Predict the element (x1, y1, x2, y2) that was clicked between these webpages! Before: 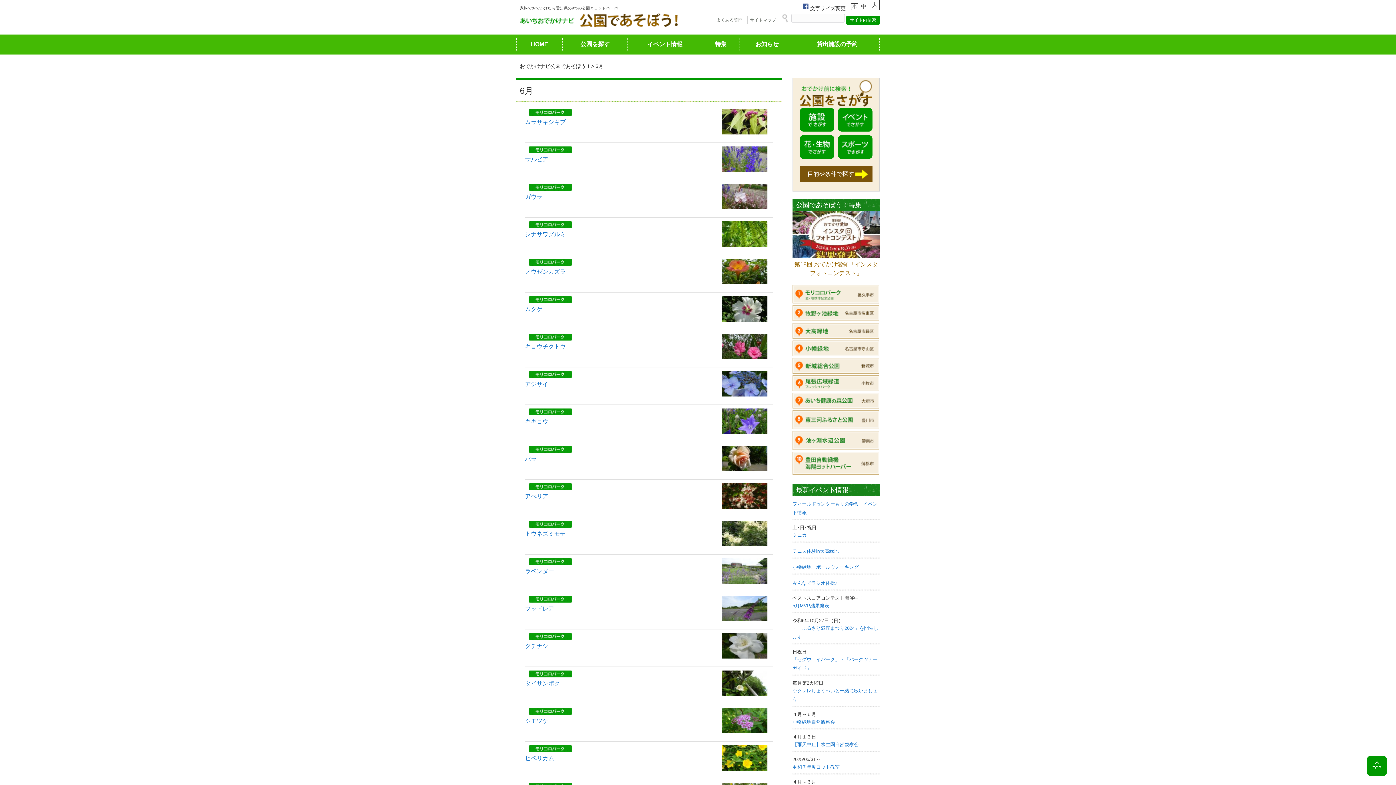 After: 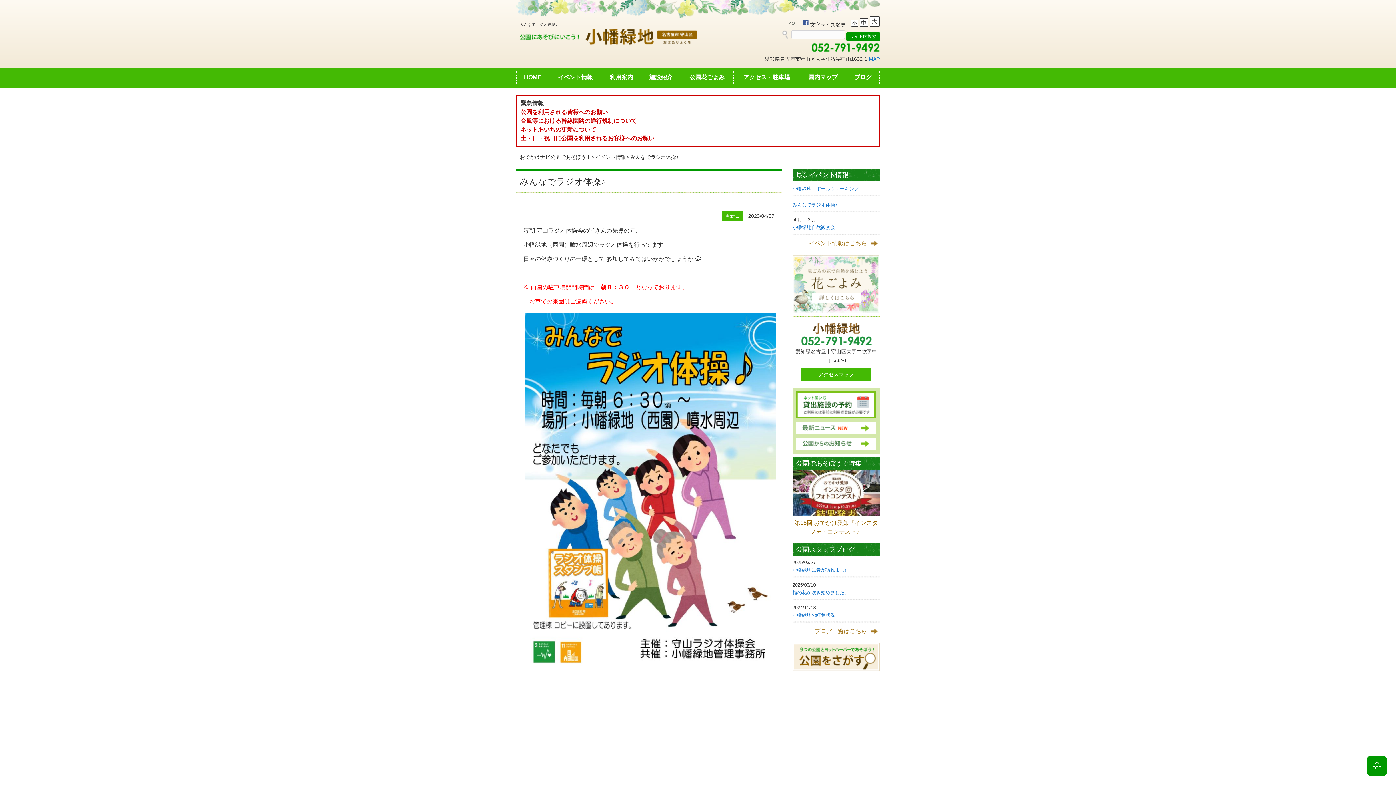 Action: label: みんなでラジオ体操♪　 bbox: (792, 575, 880, 591)